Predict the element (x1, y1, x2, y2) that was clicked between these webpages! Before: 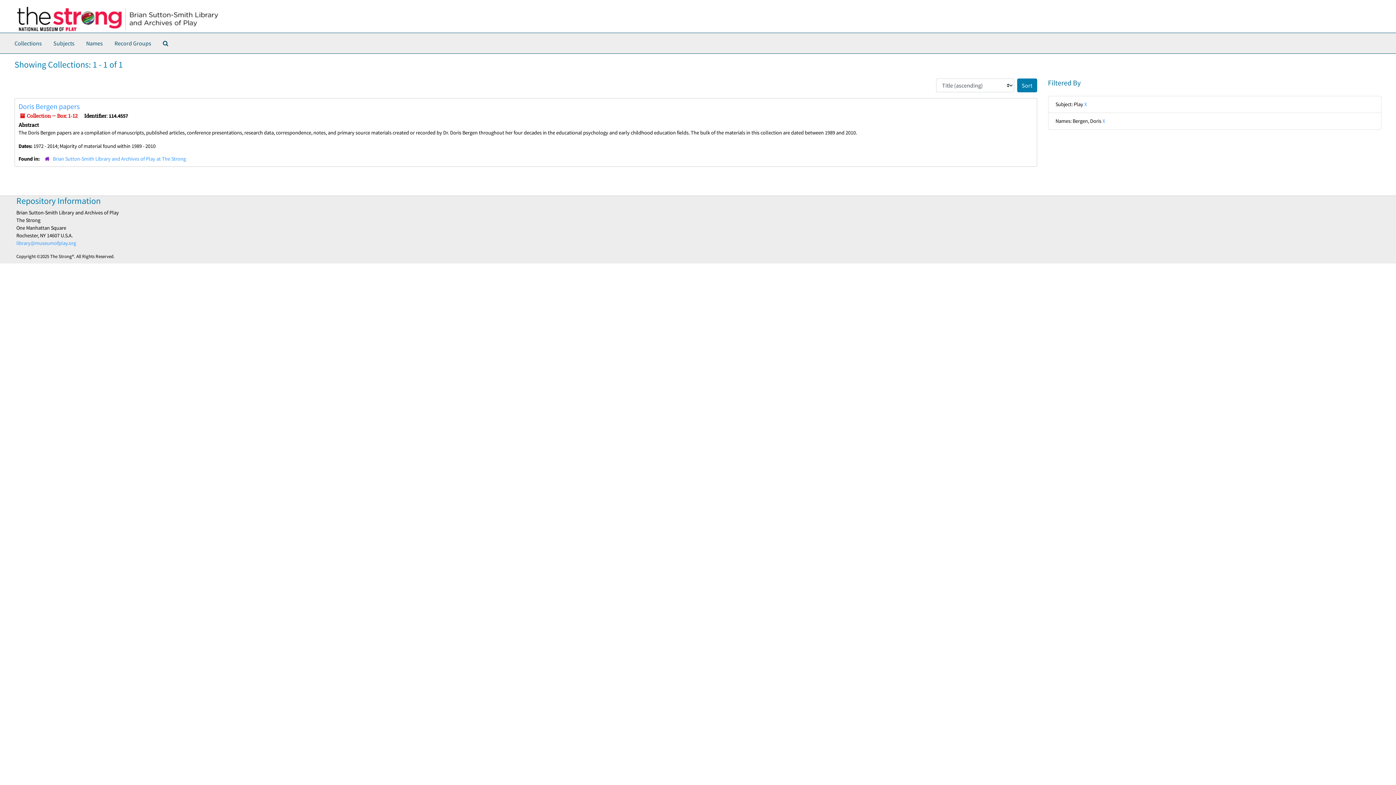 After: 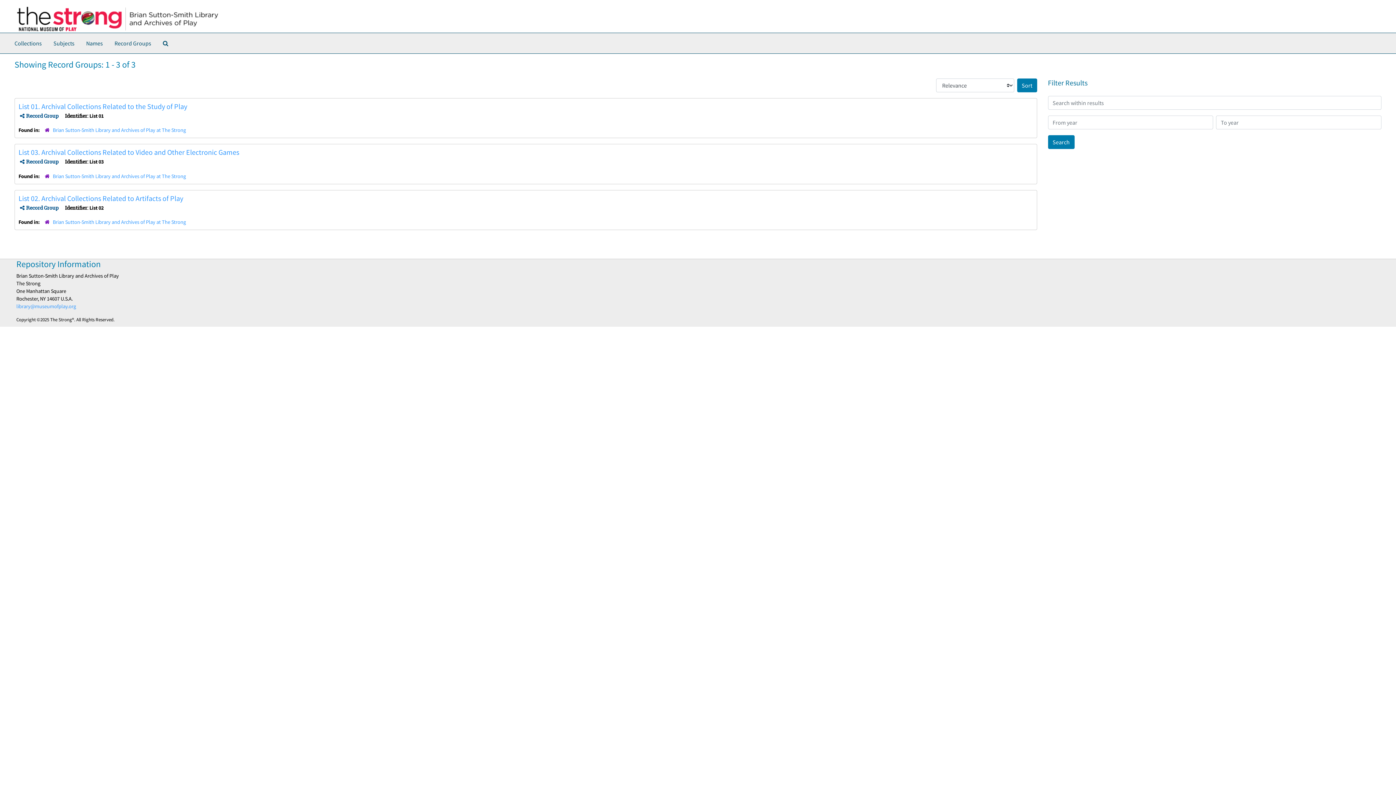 Action: bbox: (111, 36, 154, 50) label: Record Groups